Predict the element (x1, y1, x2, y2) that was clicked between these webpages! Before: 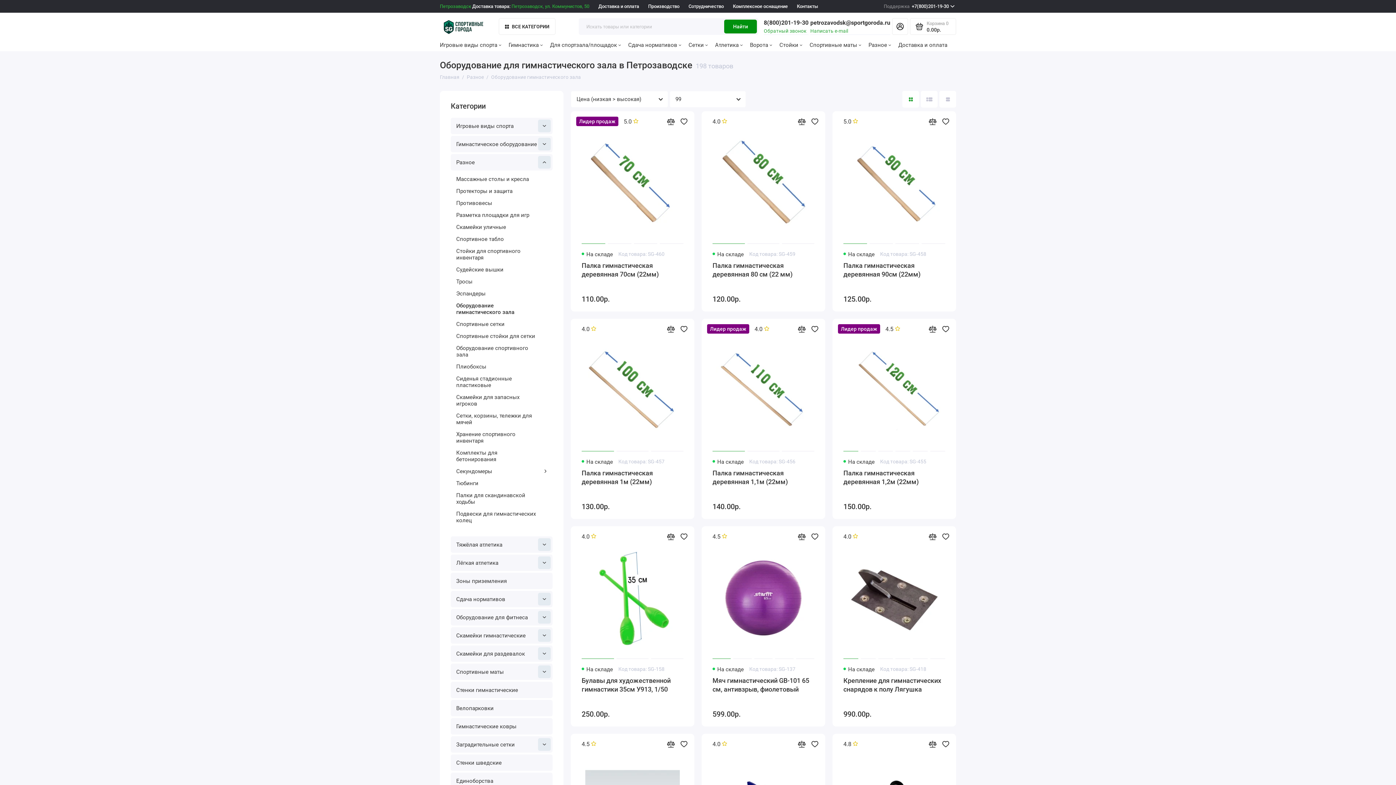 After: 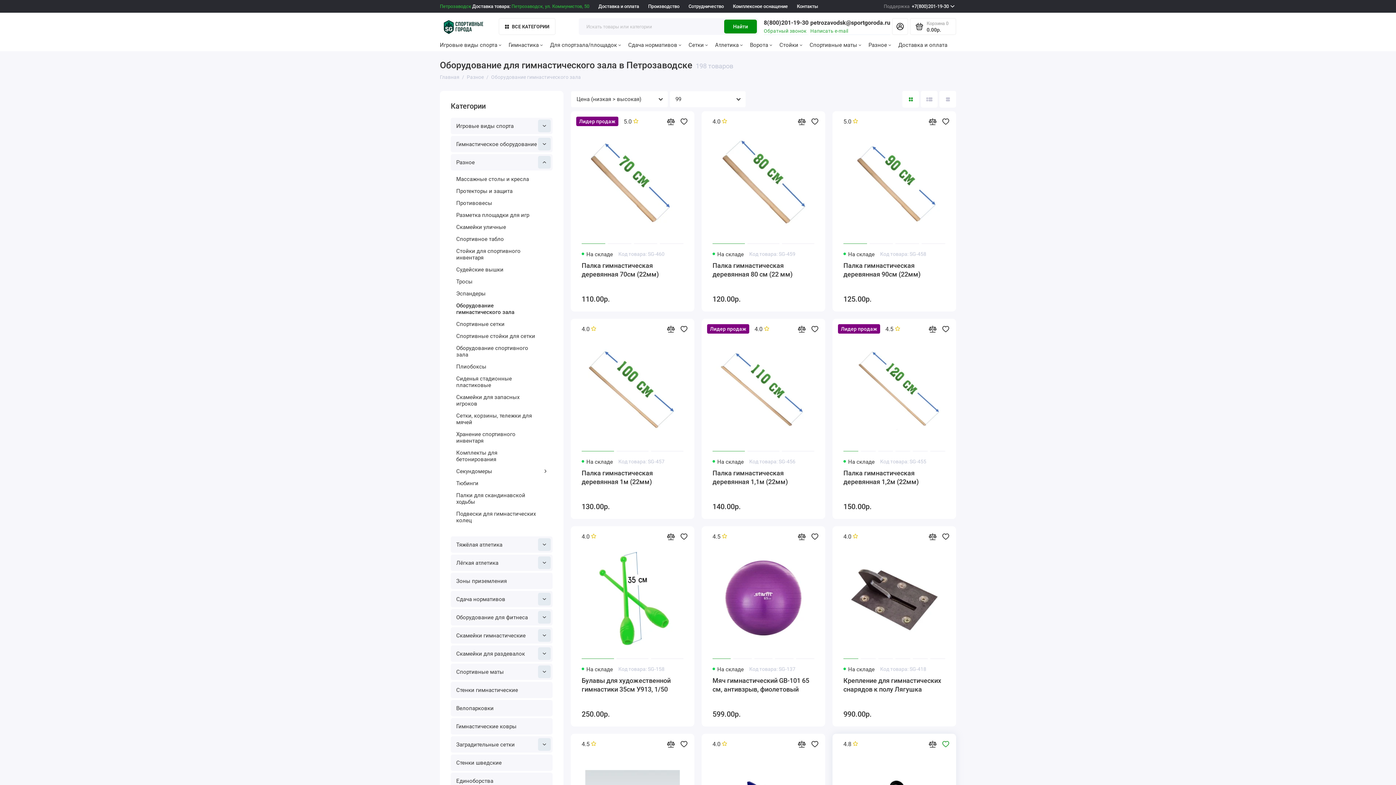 Action: bbox: (941, 739, 950, 749)